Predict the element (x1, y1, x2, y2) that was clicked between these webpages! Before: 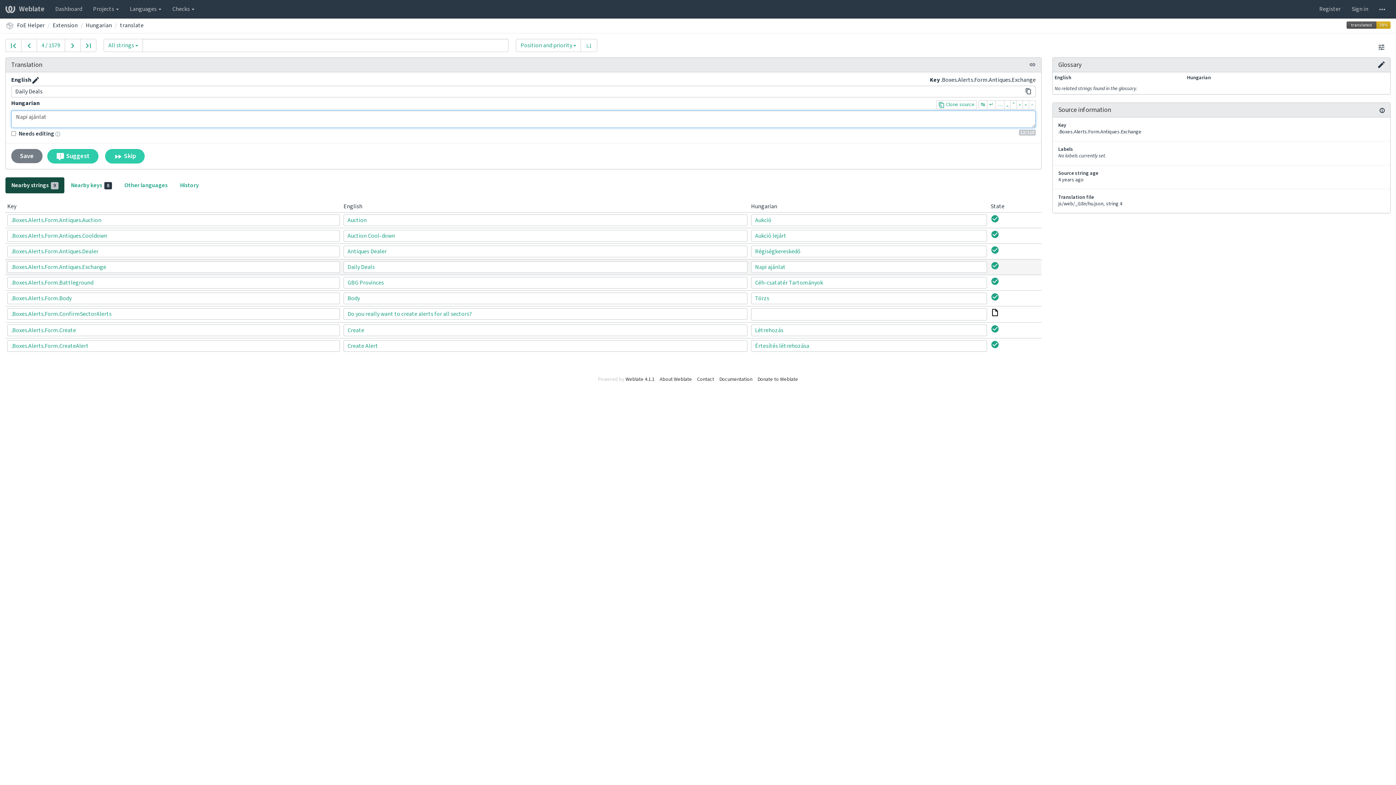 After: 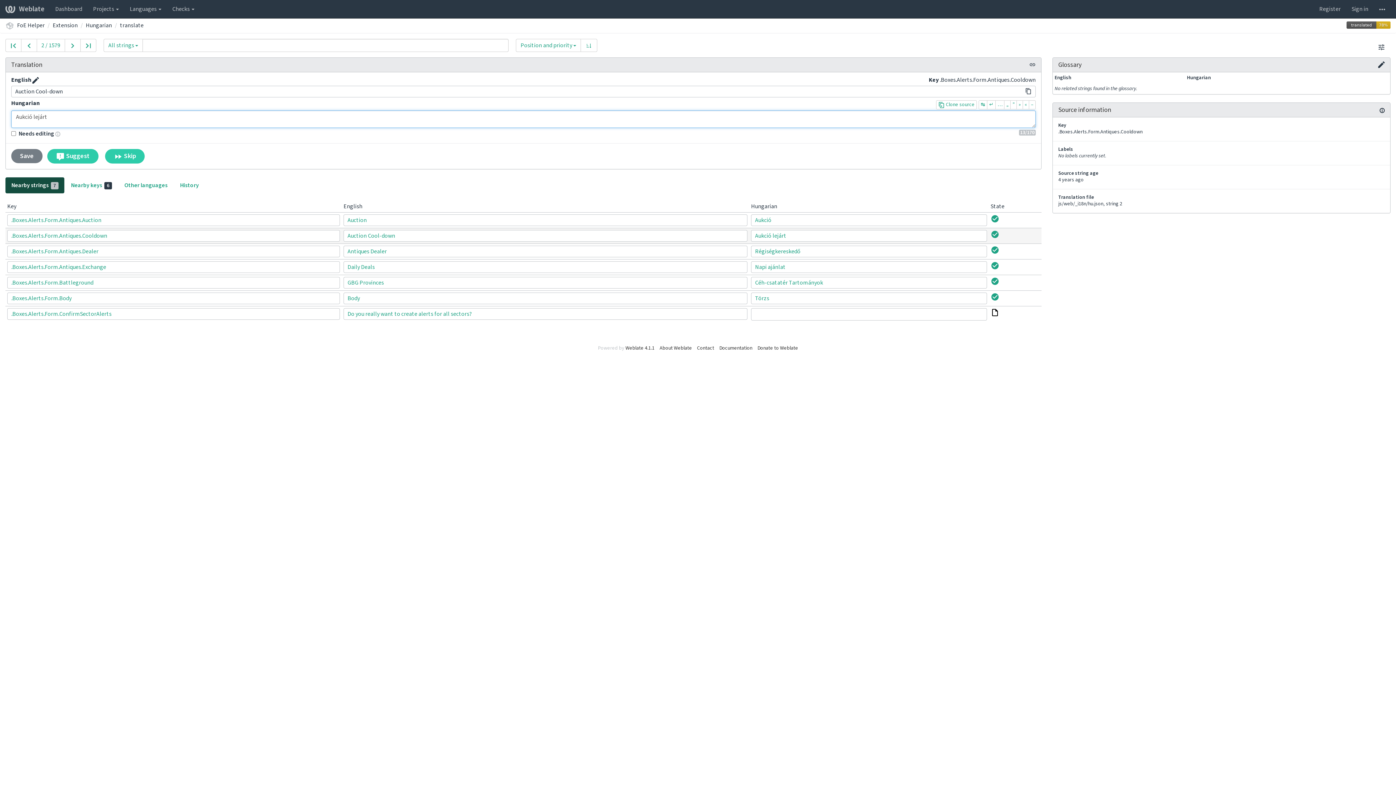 Action: label: Auction Cool-down bbox: (343, 230, 747, 241)